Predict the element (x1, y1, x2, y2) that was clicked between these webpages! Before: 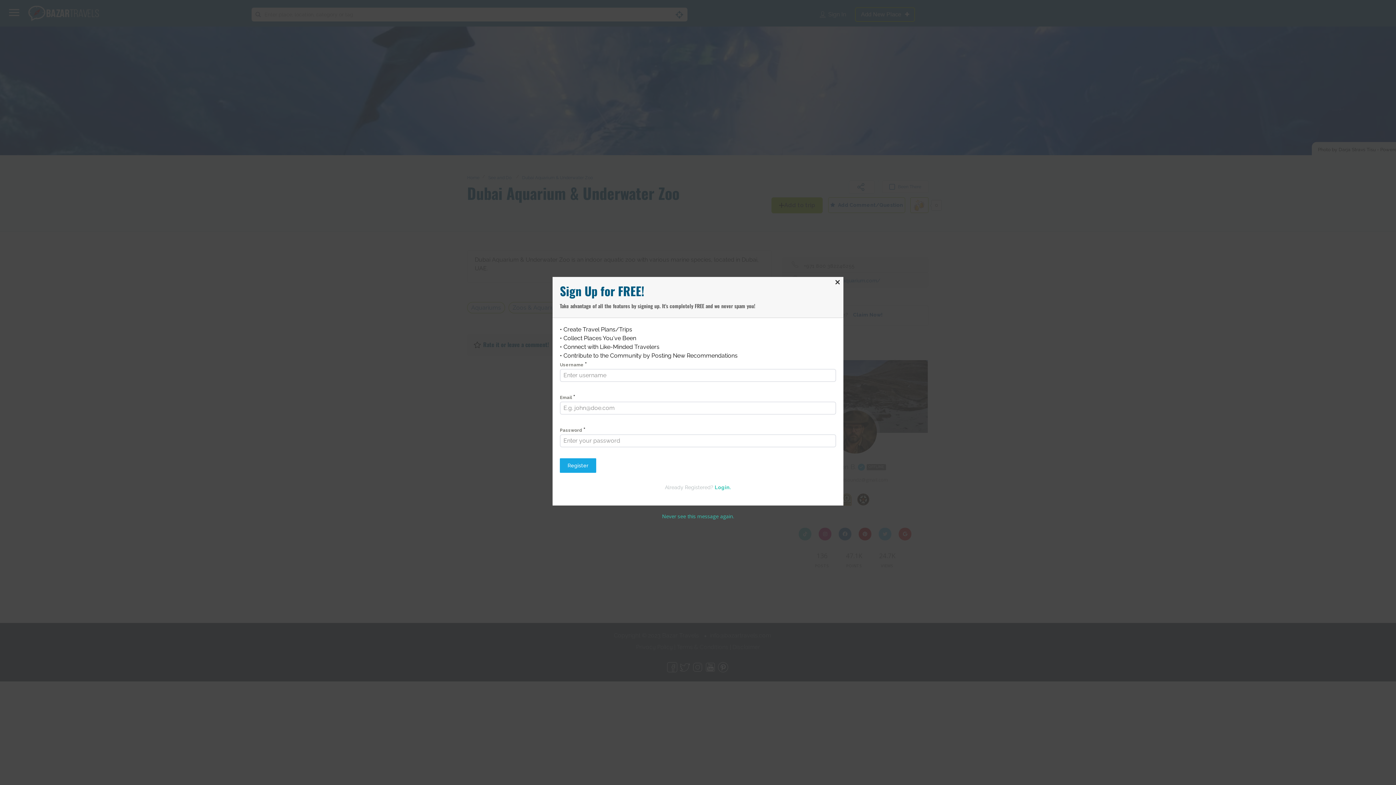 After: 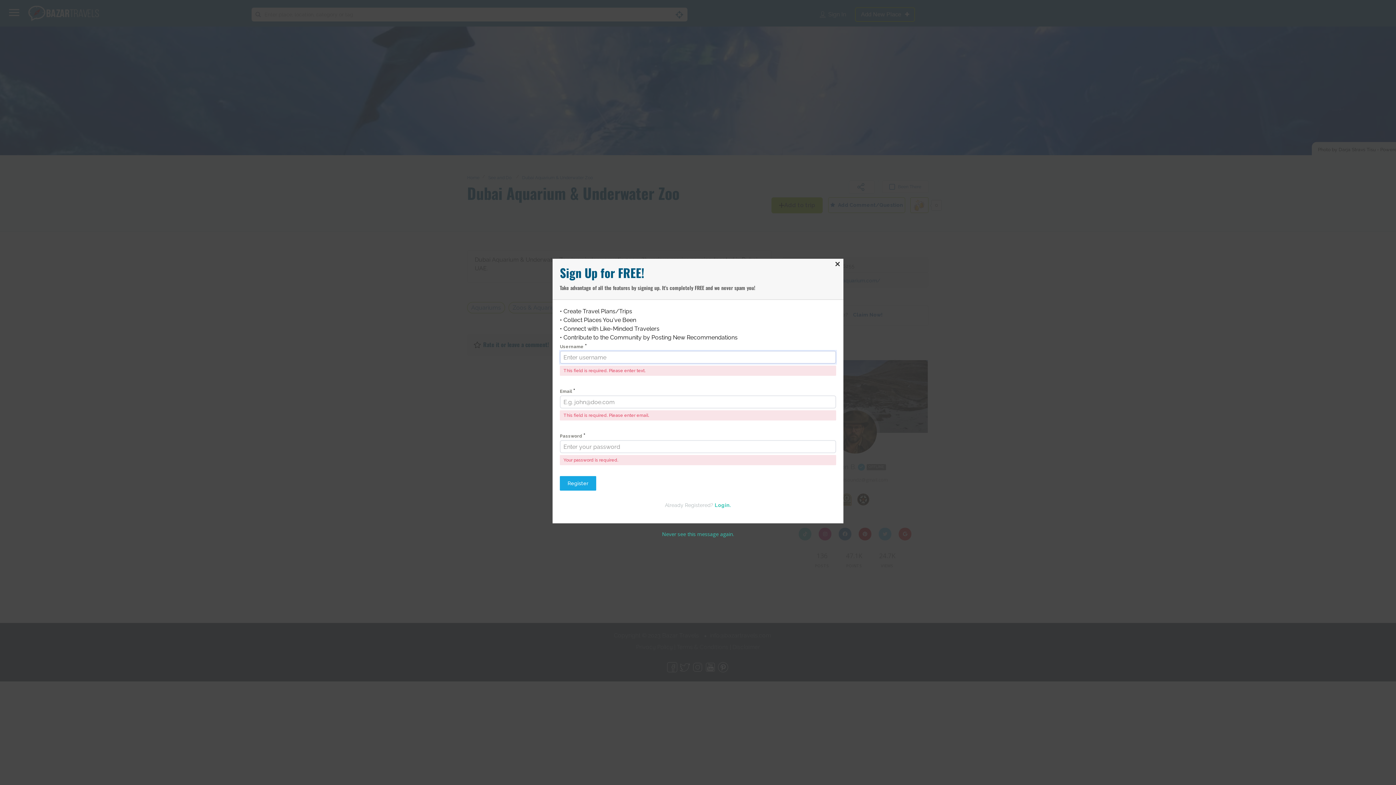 Action: bbox: (560, 458, 596, 472) label: Register